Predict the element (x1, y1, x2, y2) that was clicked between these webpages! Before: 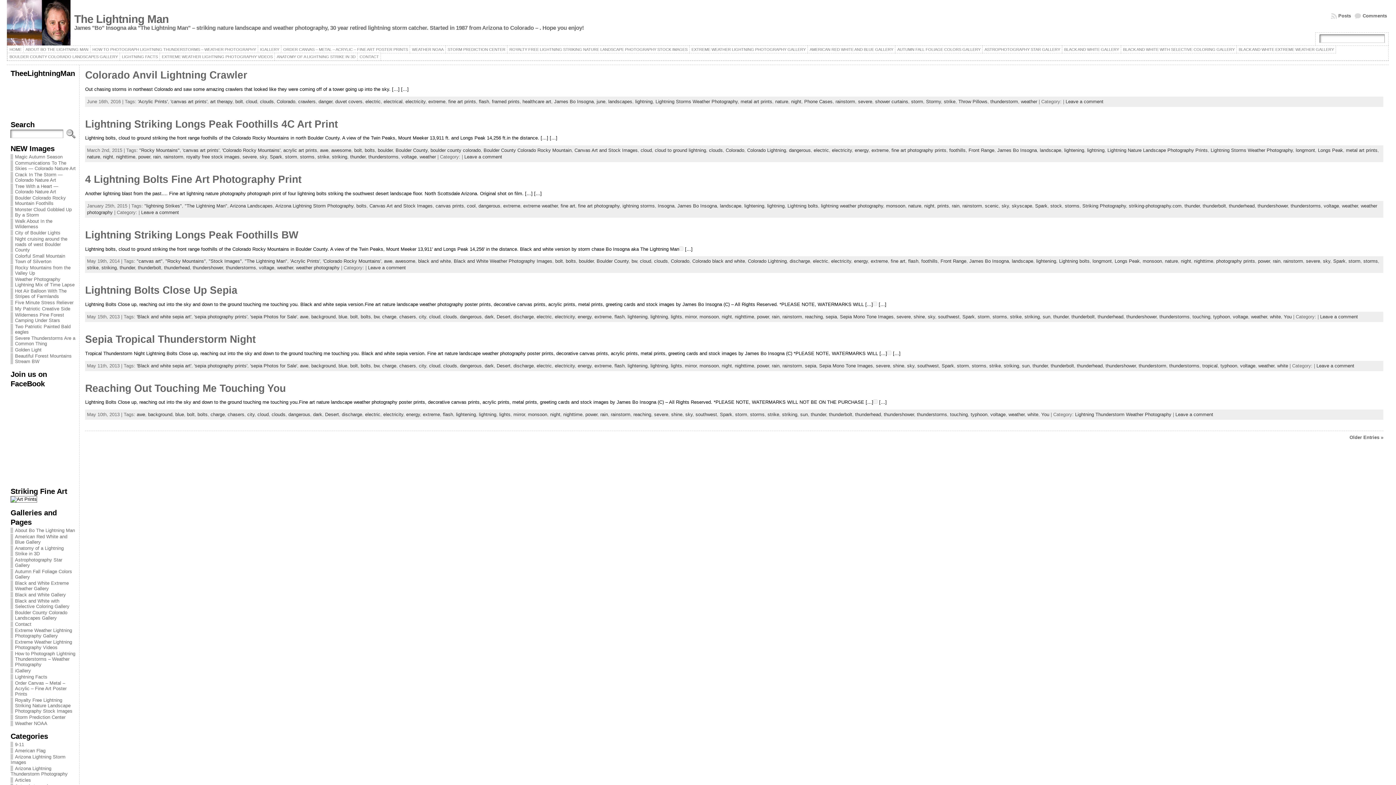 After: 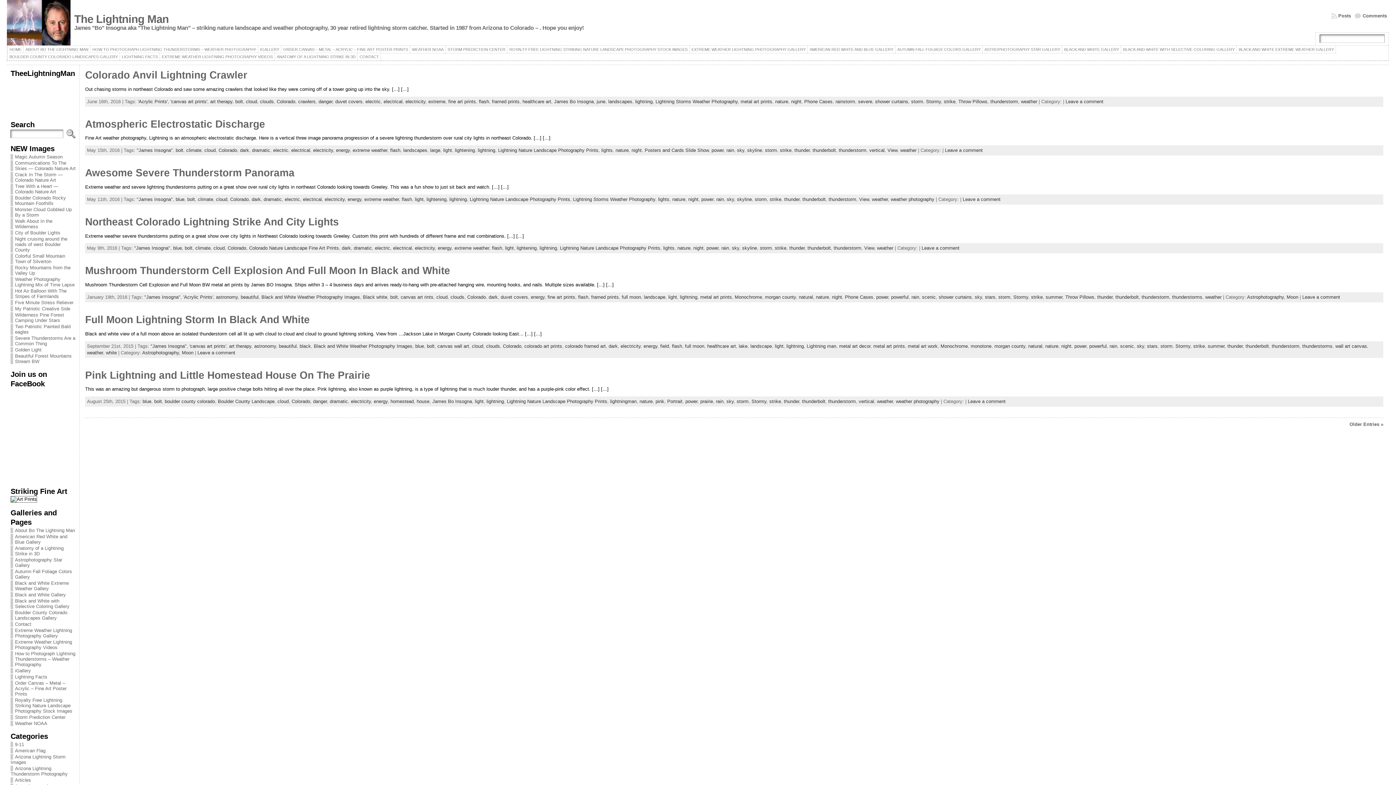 Action: bbox: (555, 258, 562, 264) label: bolt